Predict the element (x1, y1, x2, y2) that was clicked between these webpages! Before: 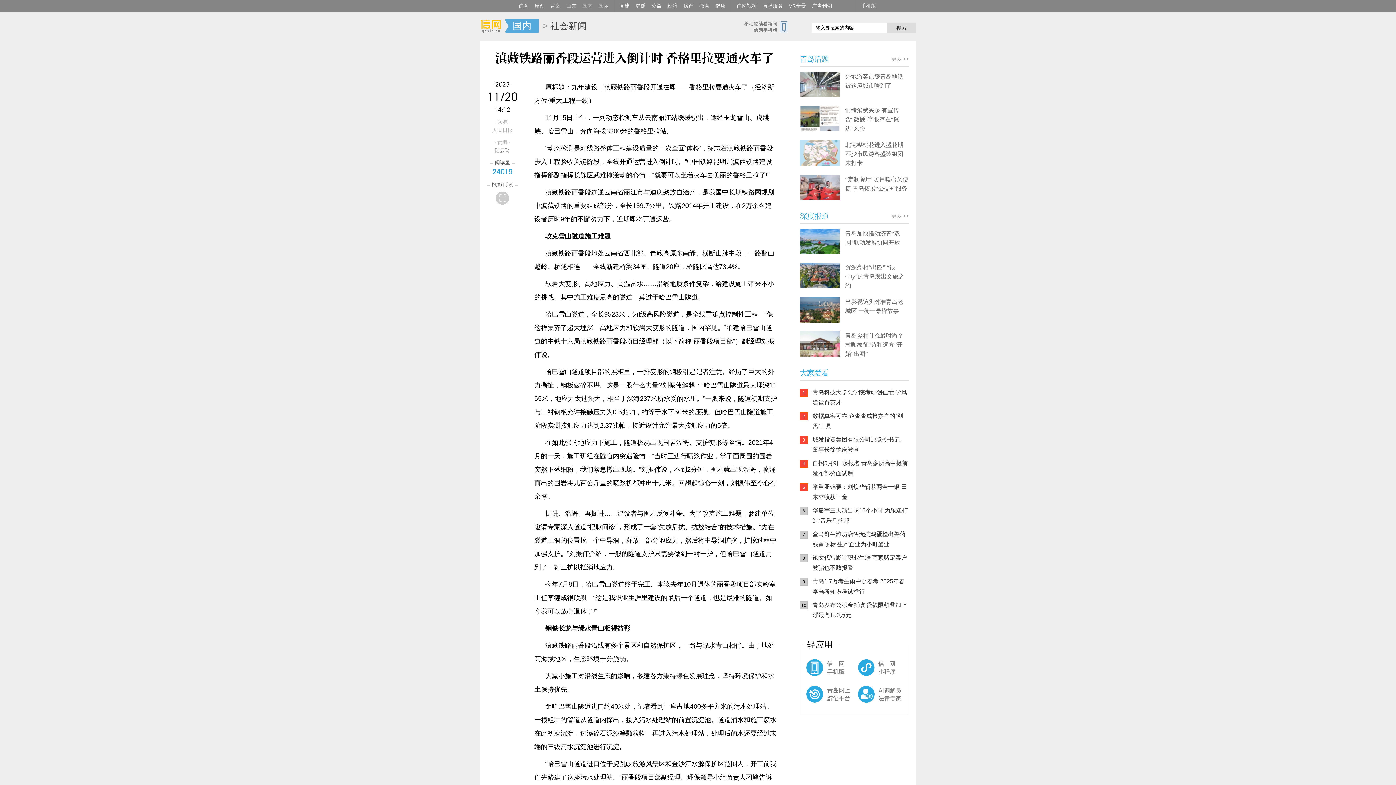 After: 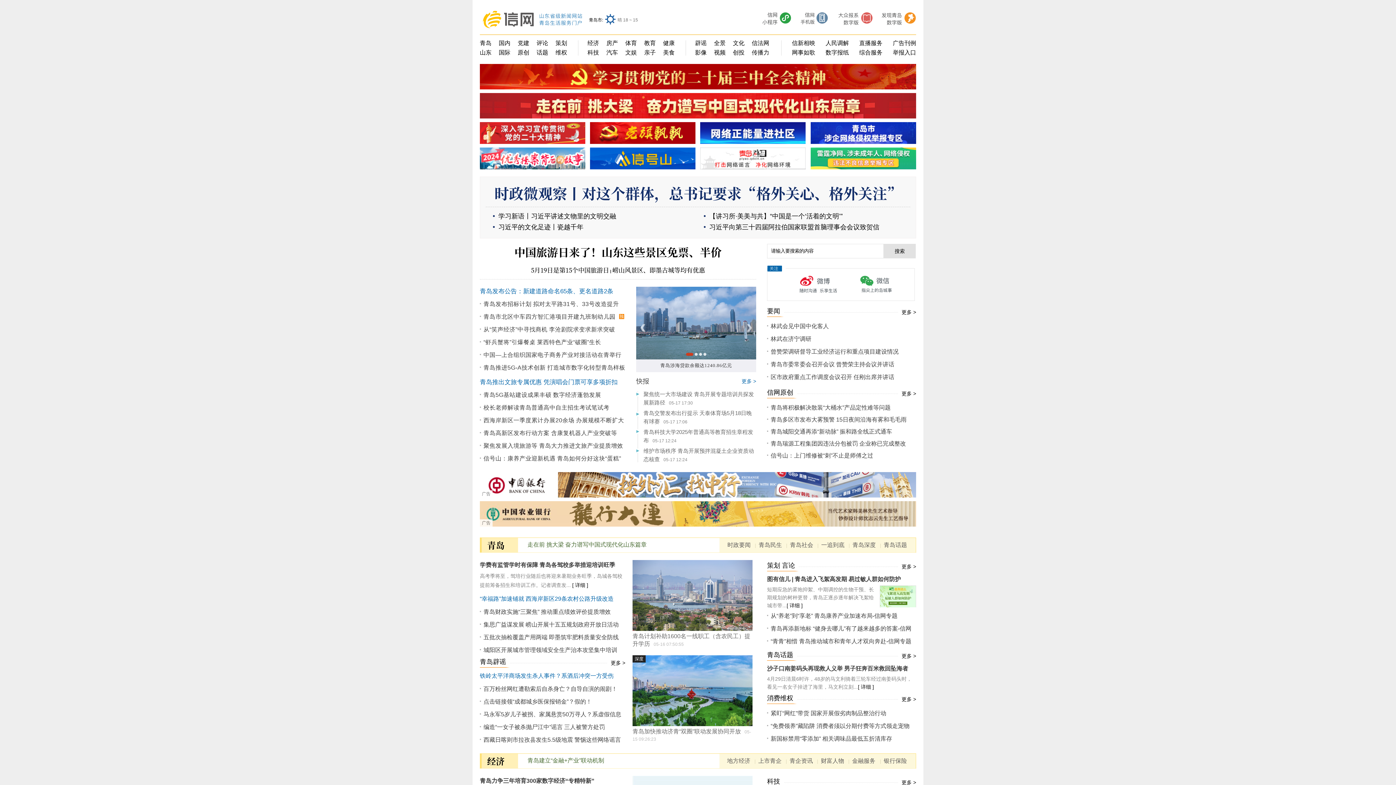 Action: label: 信网-山东省级新闻网站 bbox: (480, 18, 505, 33)